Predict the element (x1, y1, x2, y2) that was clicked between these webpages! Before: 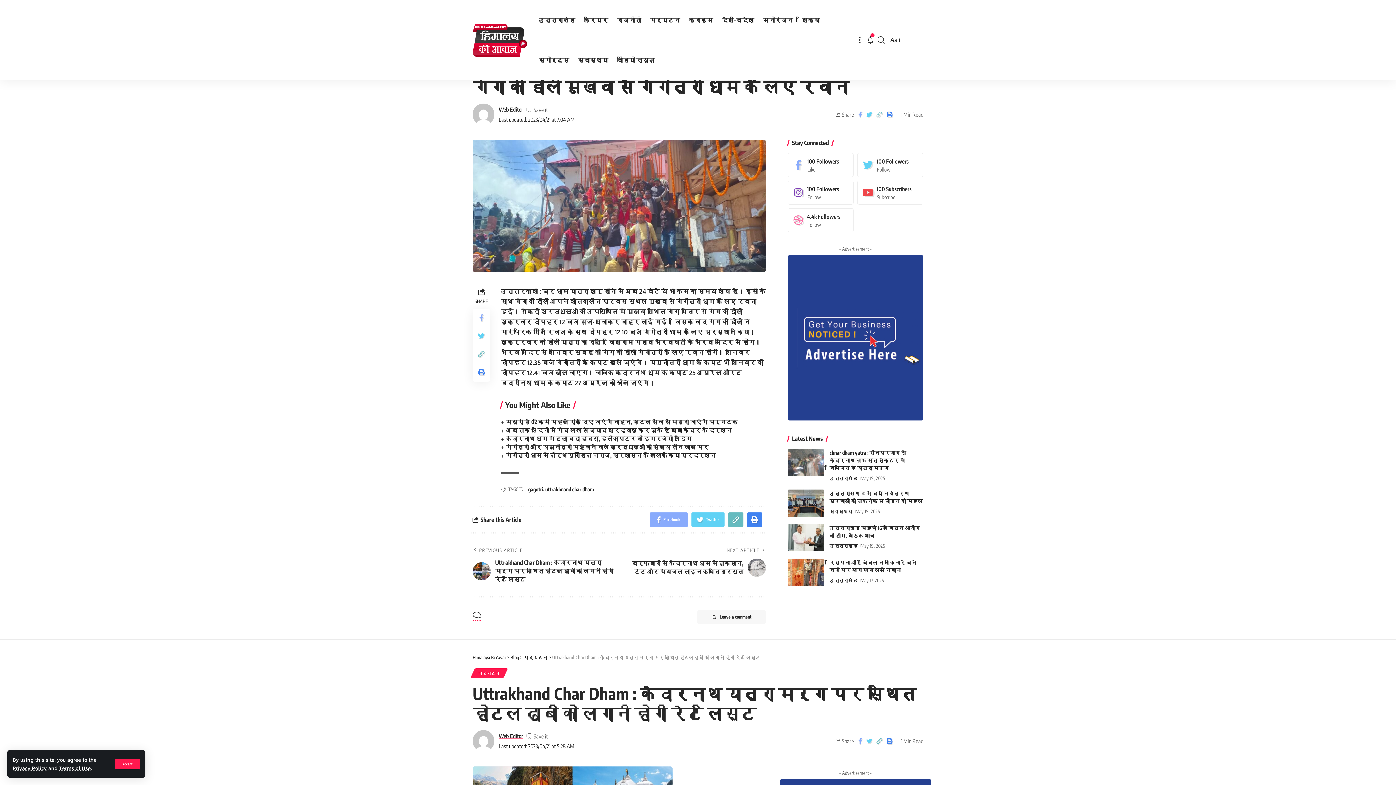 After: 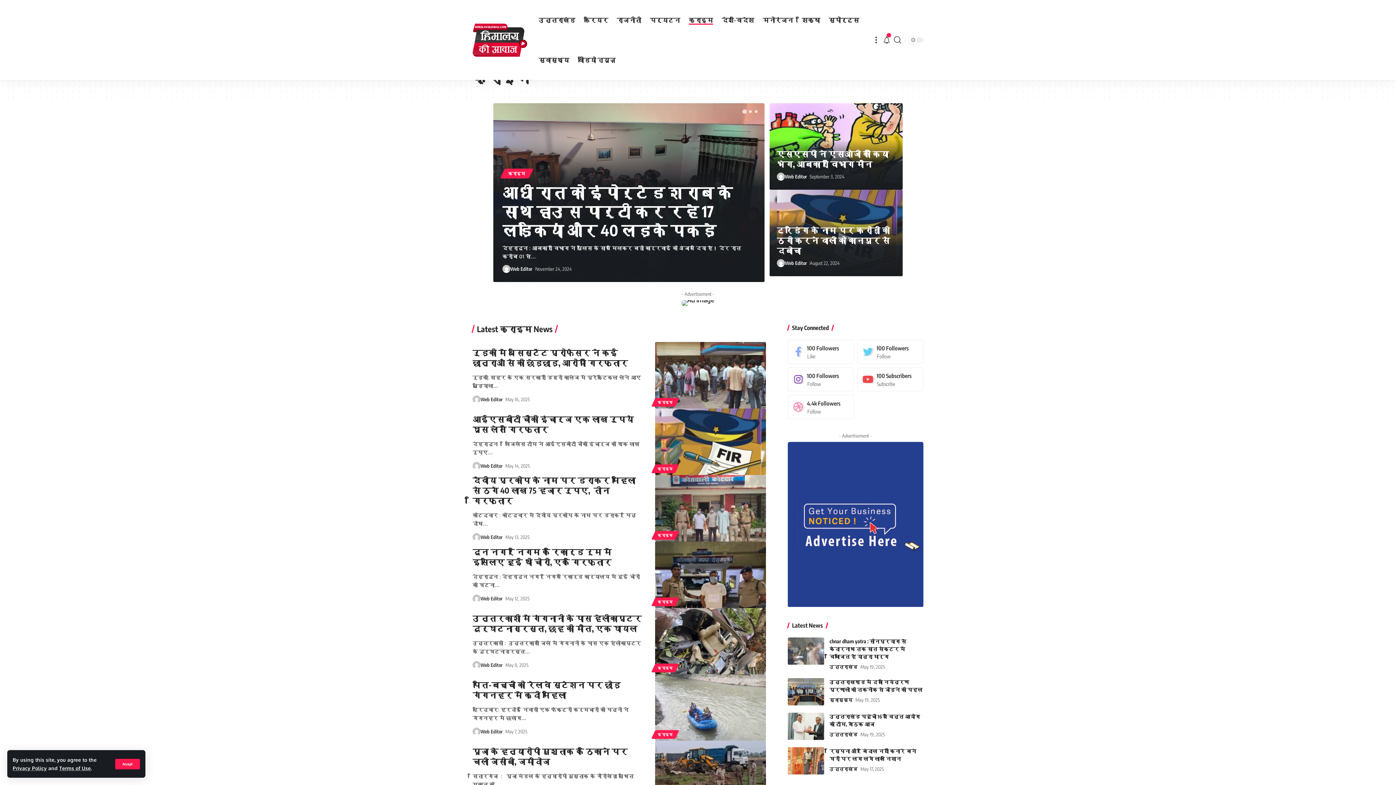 Action: label: क्राइम bbox: (684, 0, 717, 40)